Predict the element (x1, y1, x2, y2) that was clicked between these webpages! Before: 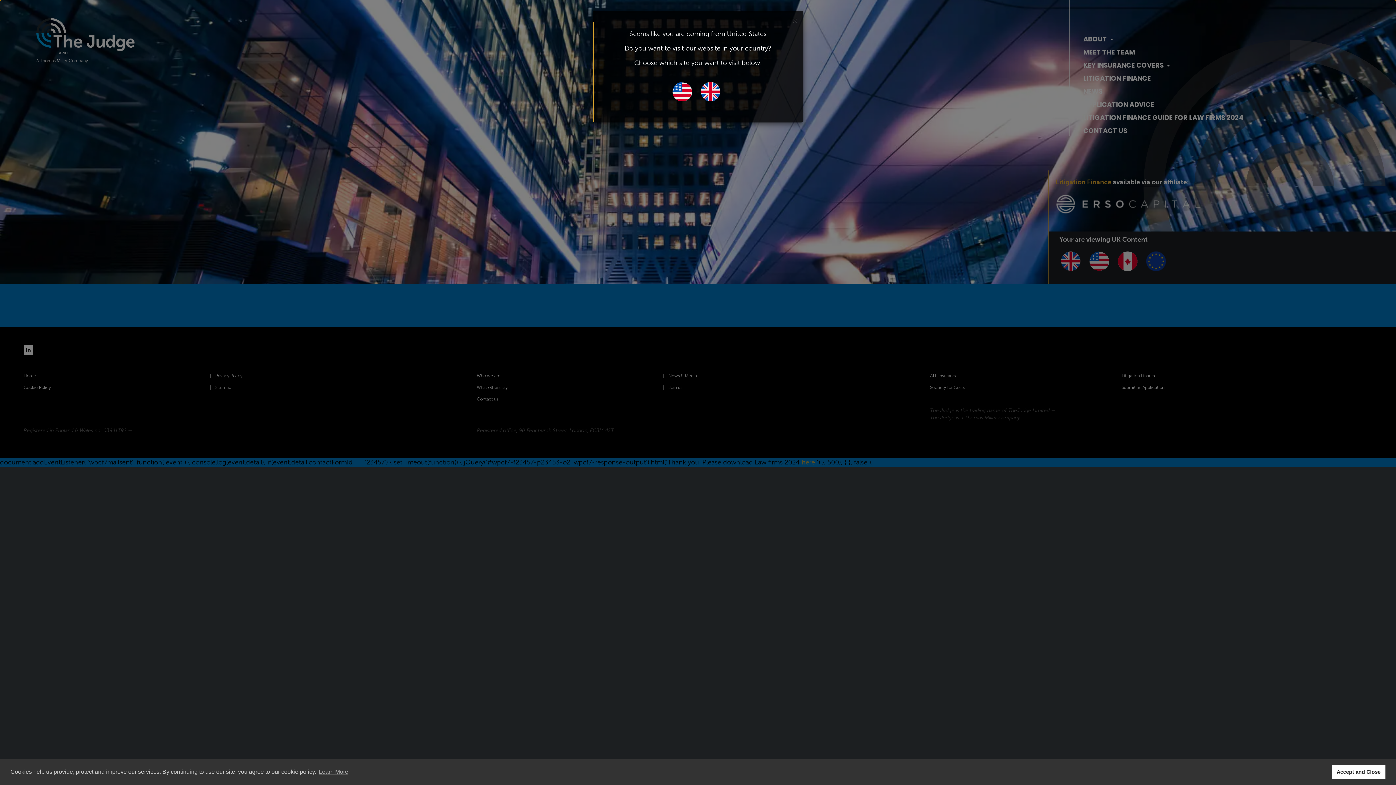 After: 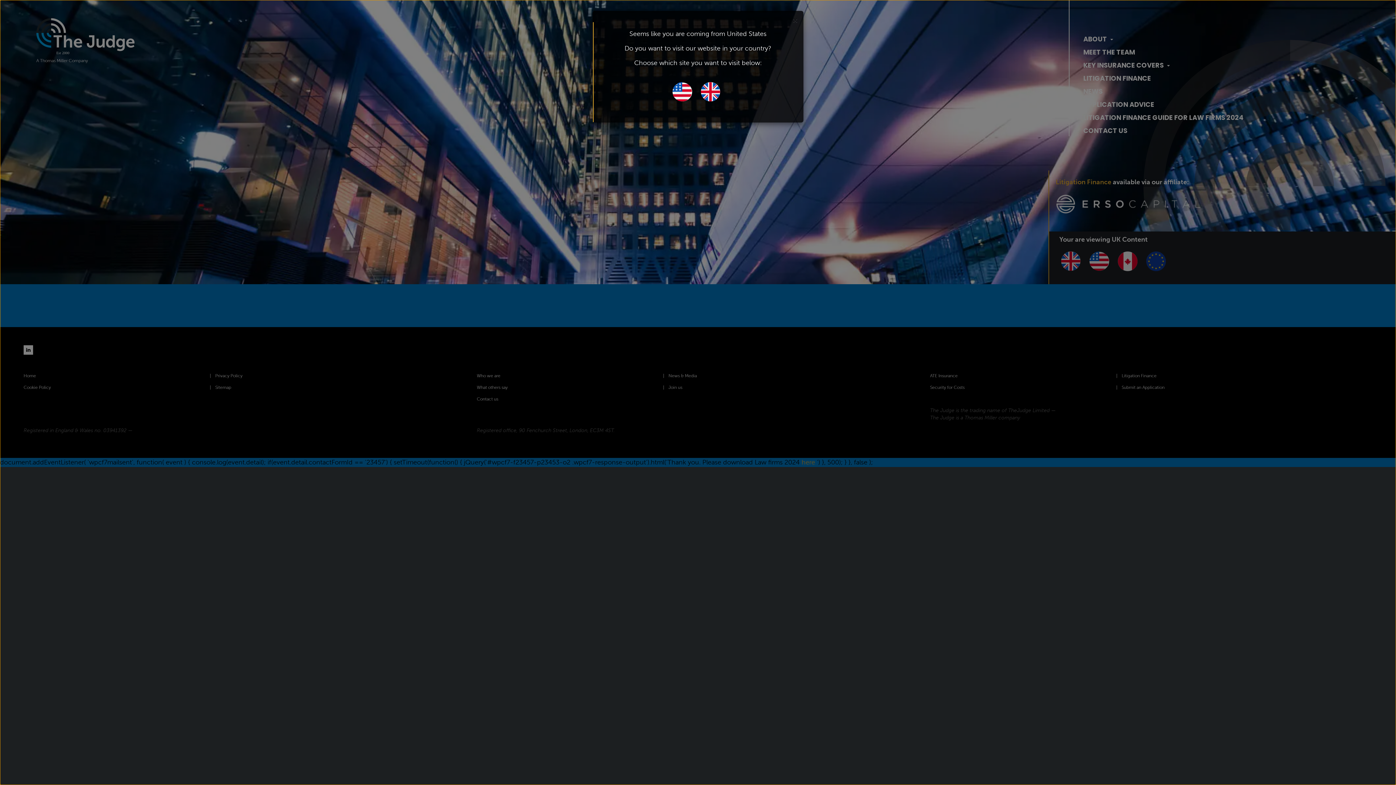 Action: label: dismiss cookie message bbox: (1332, 765, 1385, 779)